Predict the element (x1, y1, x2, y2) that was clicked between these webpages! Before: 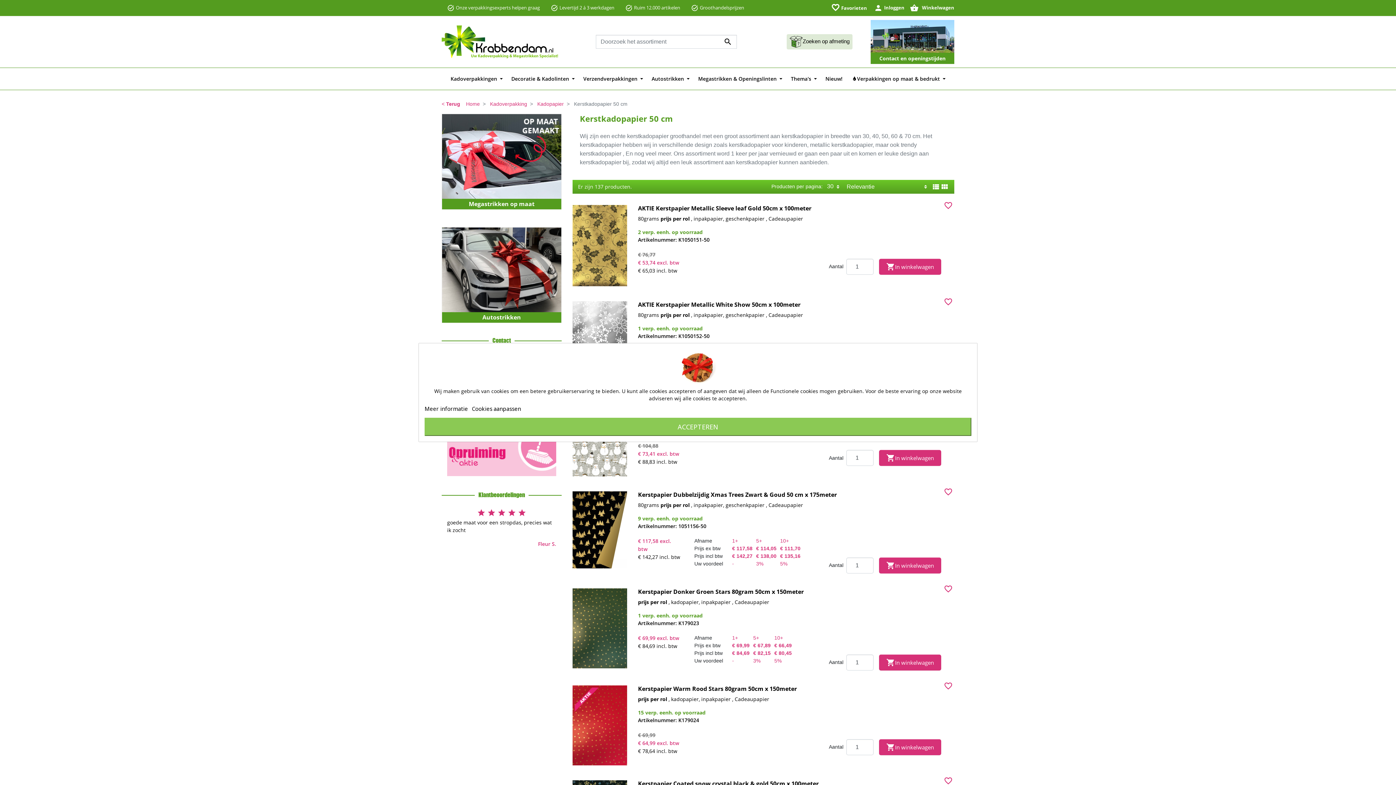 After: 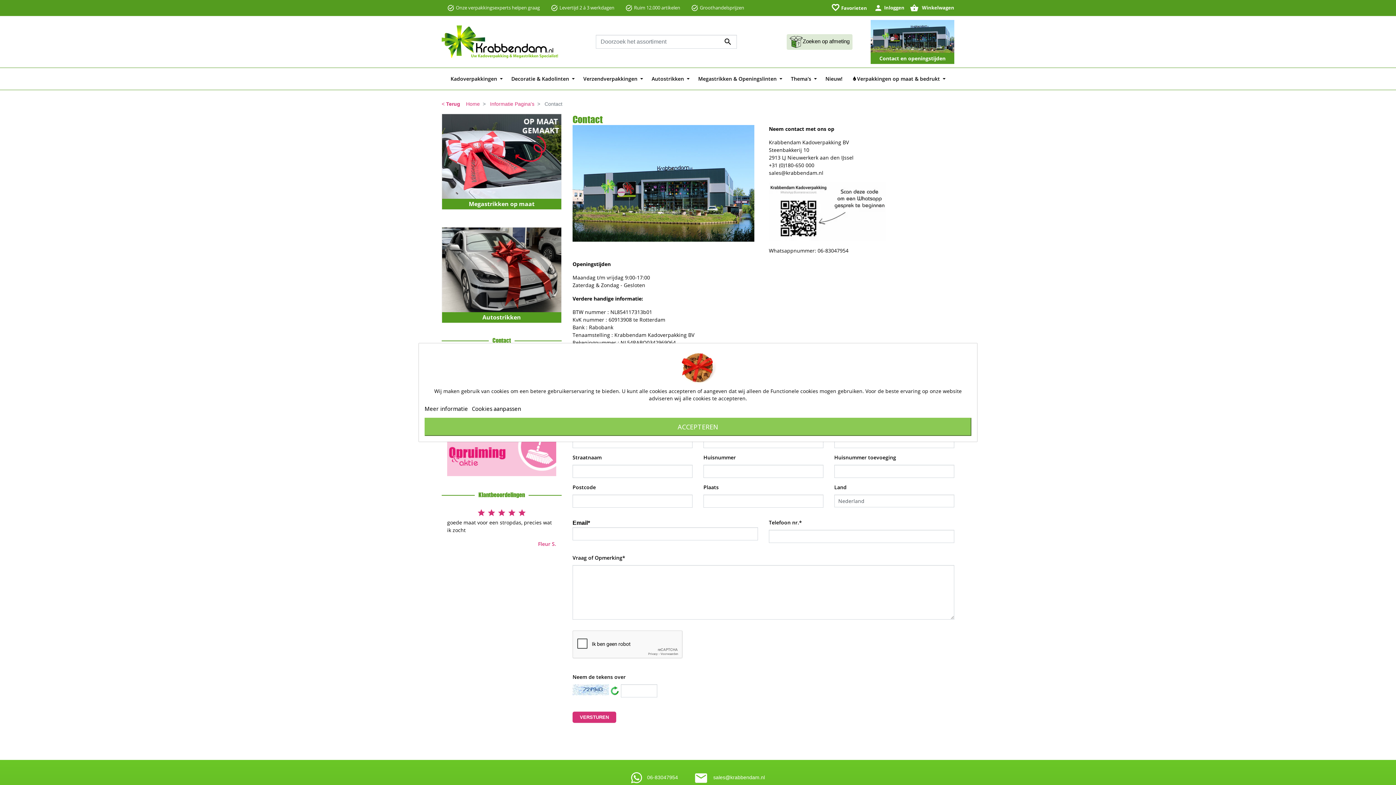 Action: bbox: (870, 20, 954, 63) label: Contact en openingstijden